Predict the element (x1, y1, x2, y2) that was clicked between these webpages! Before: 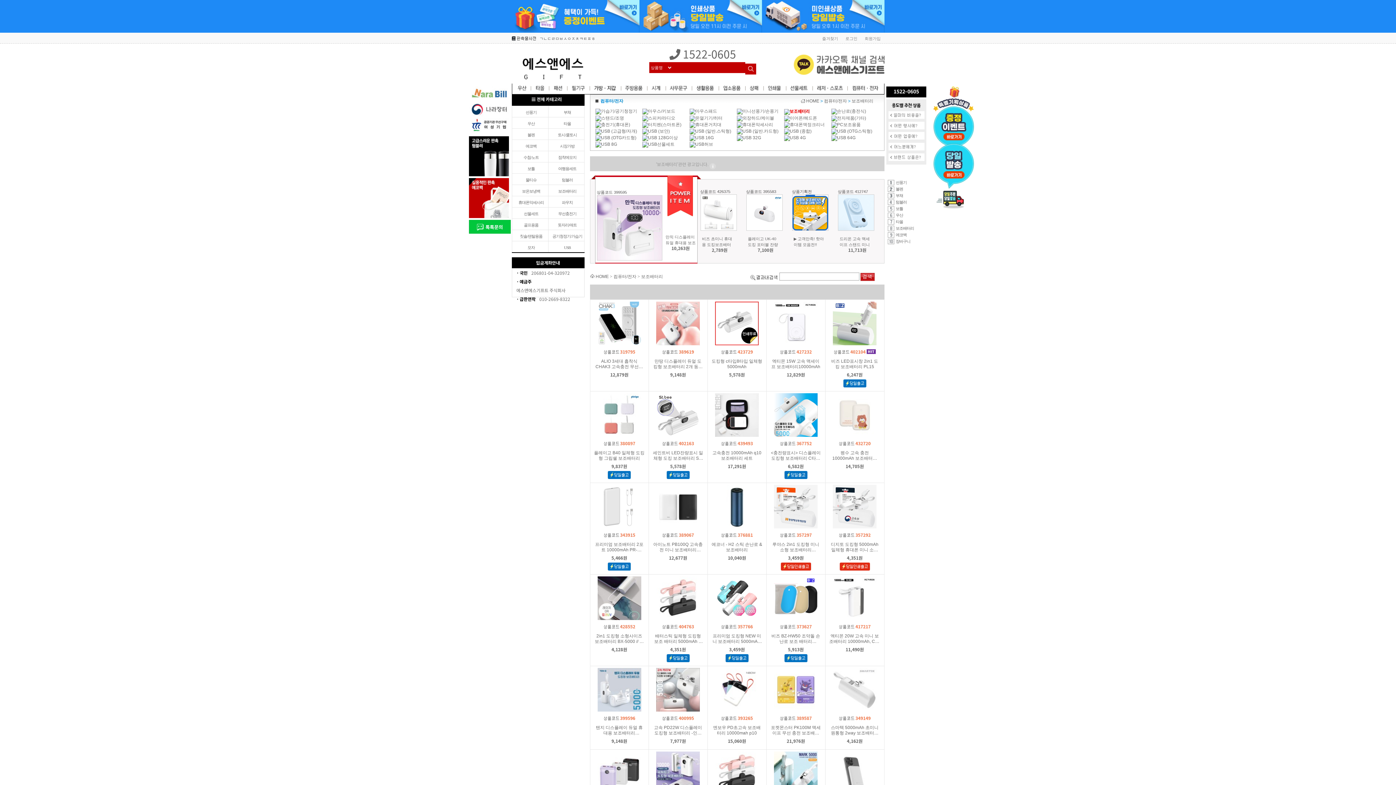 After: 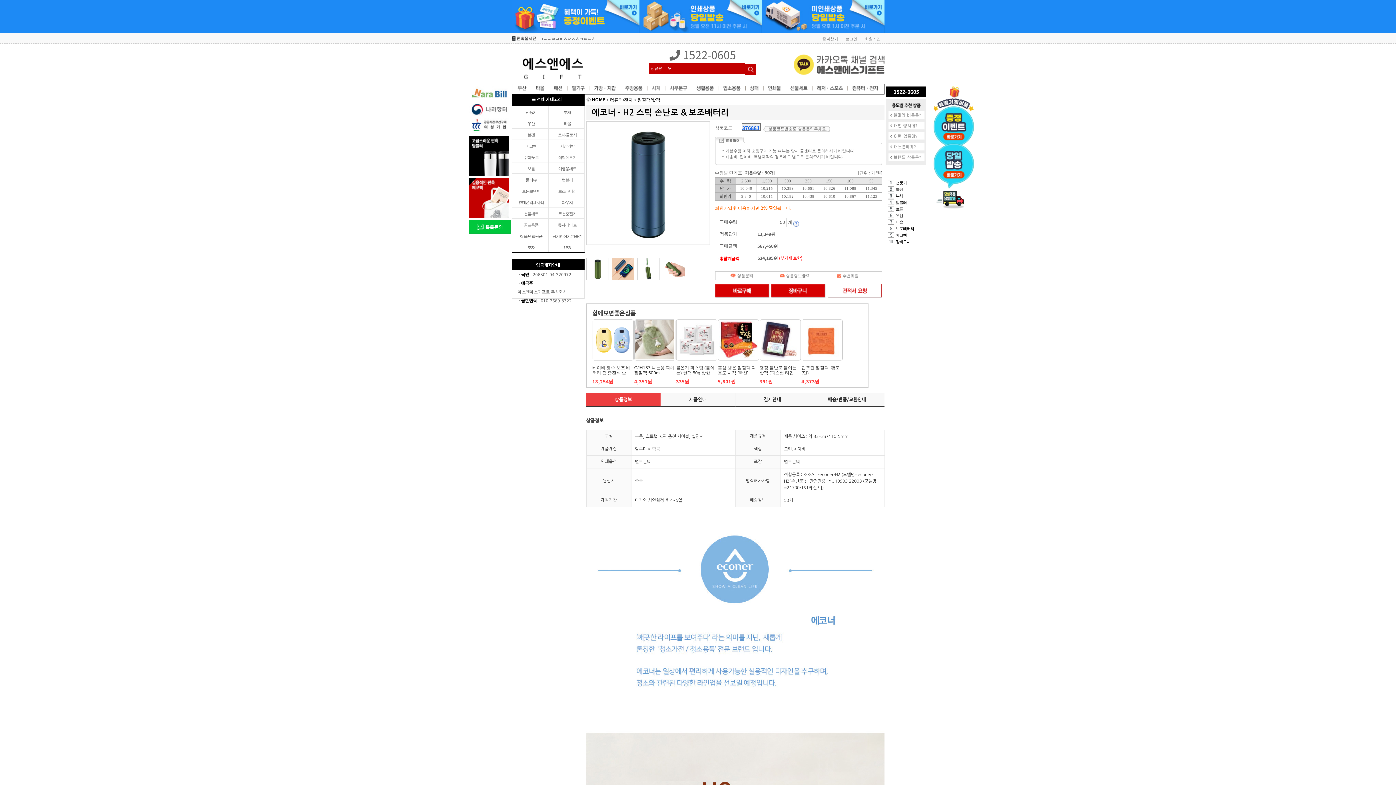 Action: bbox: (711, 542, 762, 553) label: 에코너 - H2 스틱 손난로 & 보조배터리